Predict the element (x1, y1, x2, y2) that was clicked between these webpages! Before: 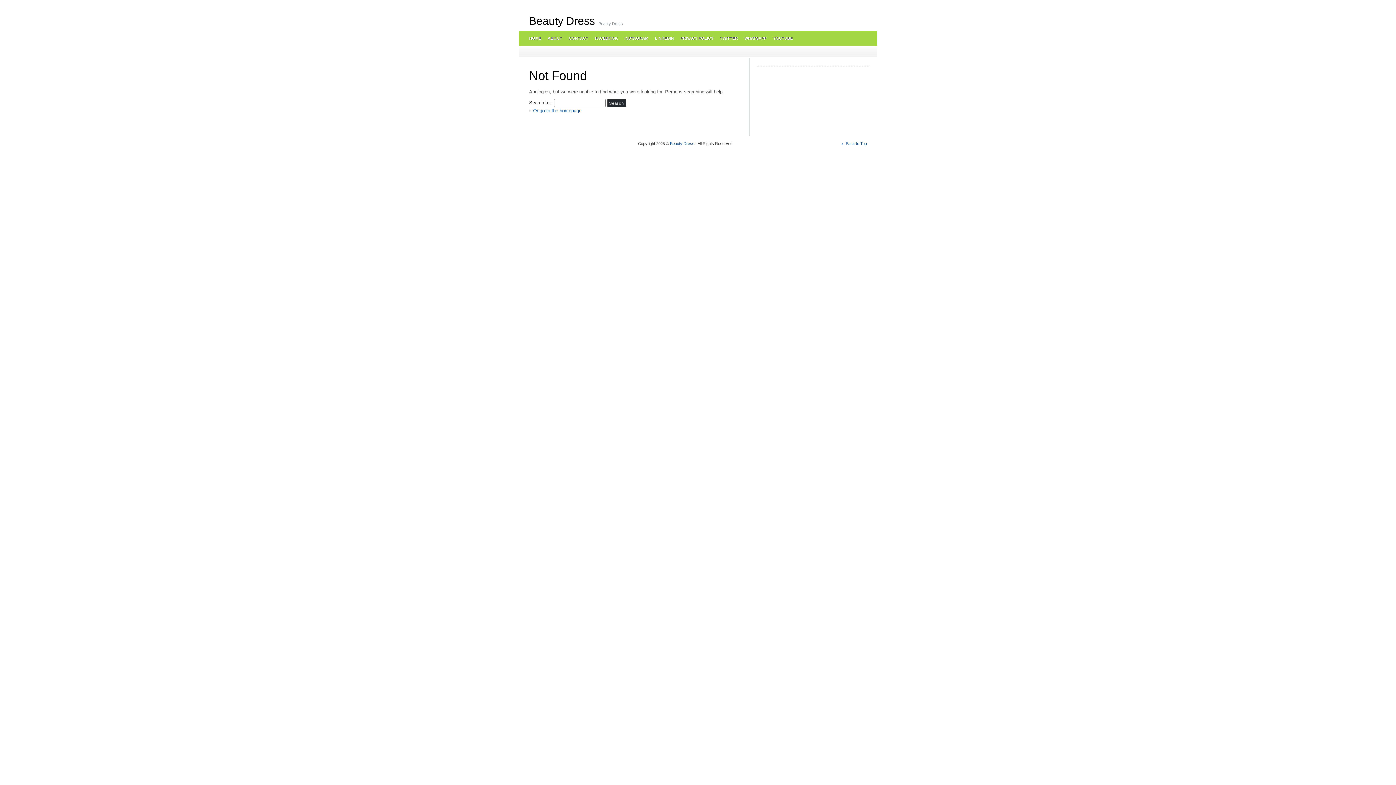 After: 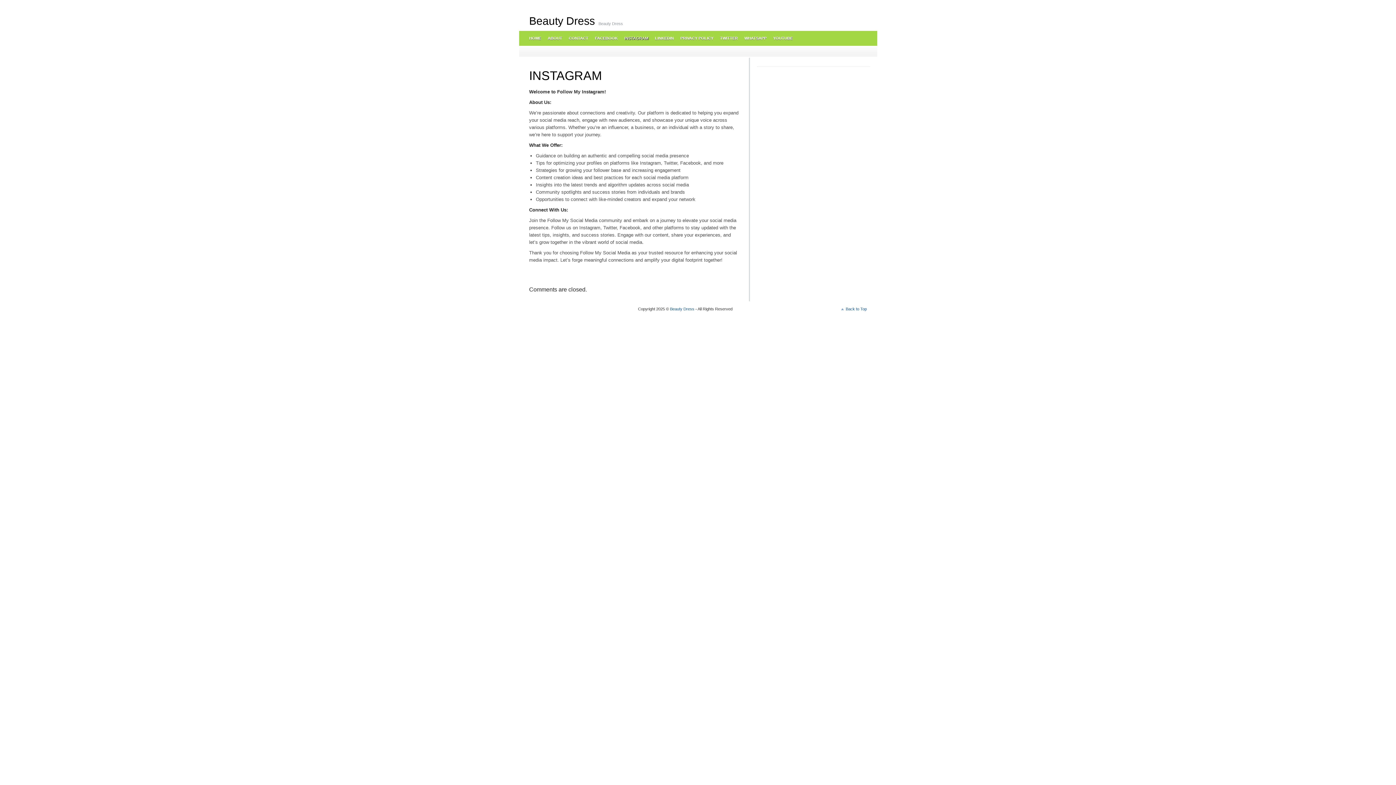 Action: label: INSTAGRAM bbox: (620, 30, 651, 45)